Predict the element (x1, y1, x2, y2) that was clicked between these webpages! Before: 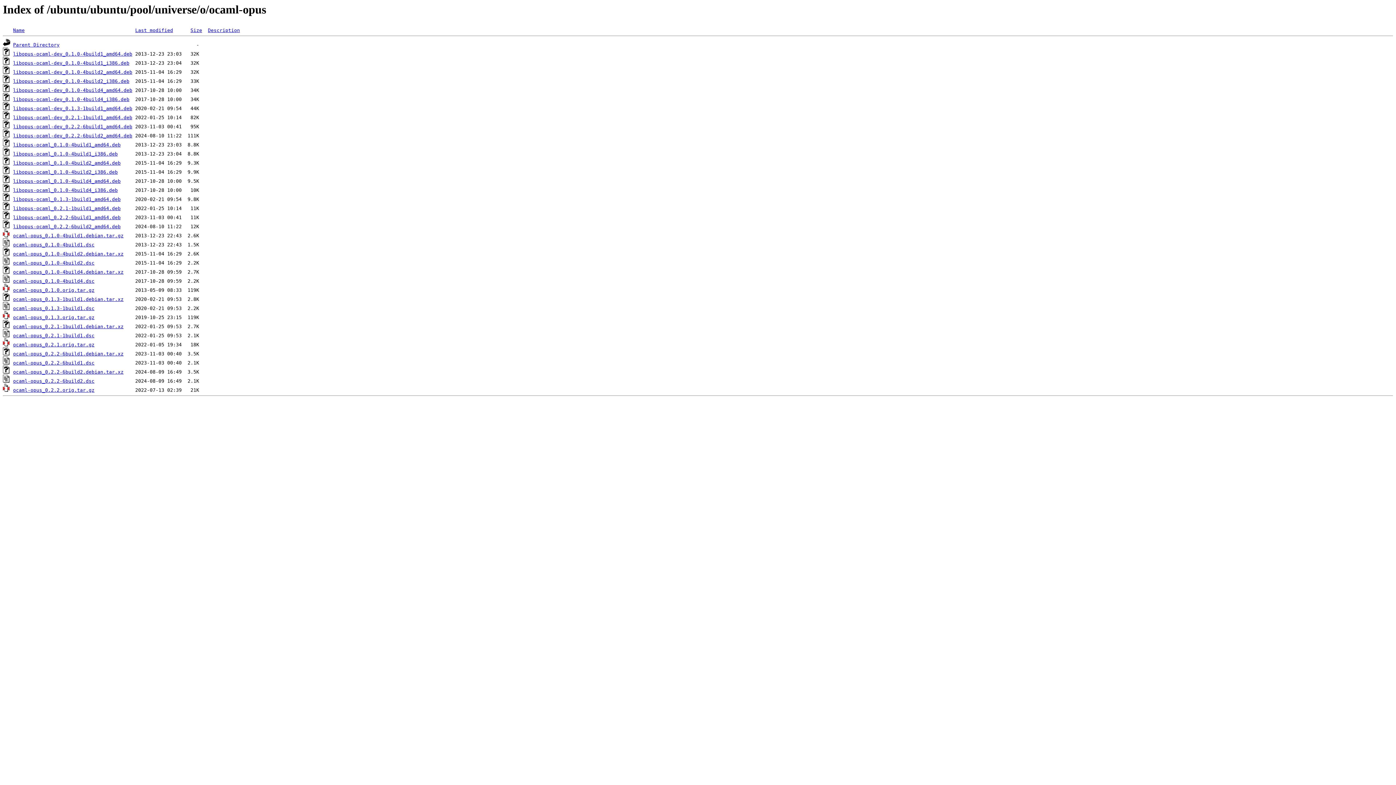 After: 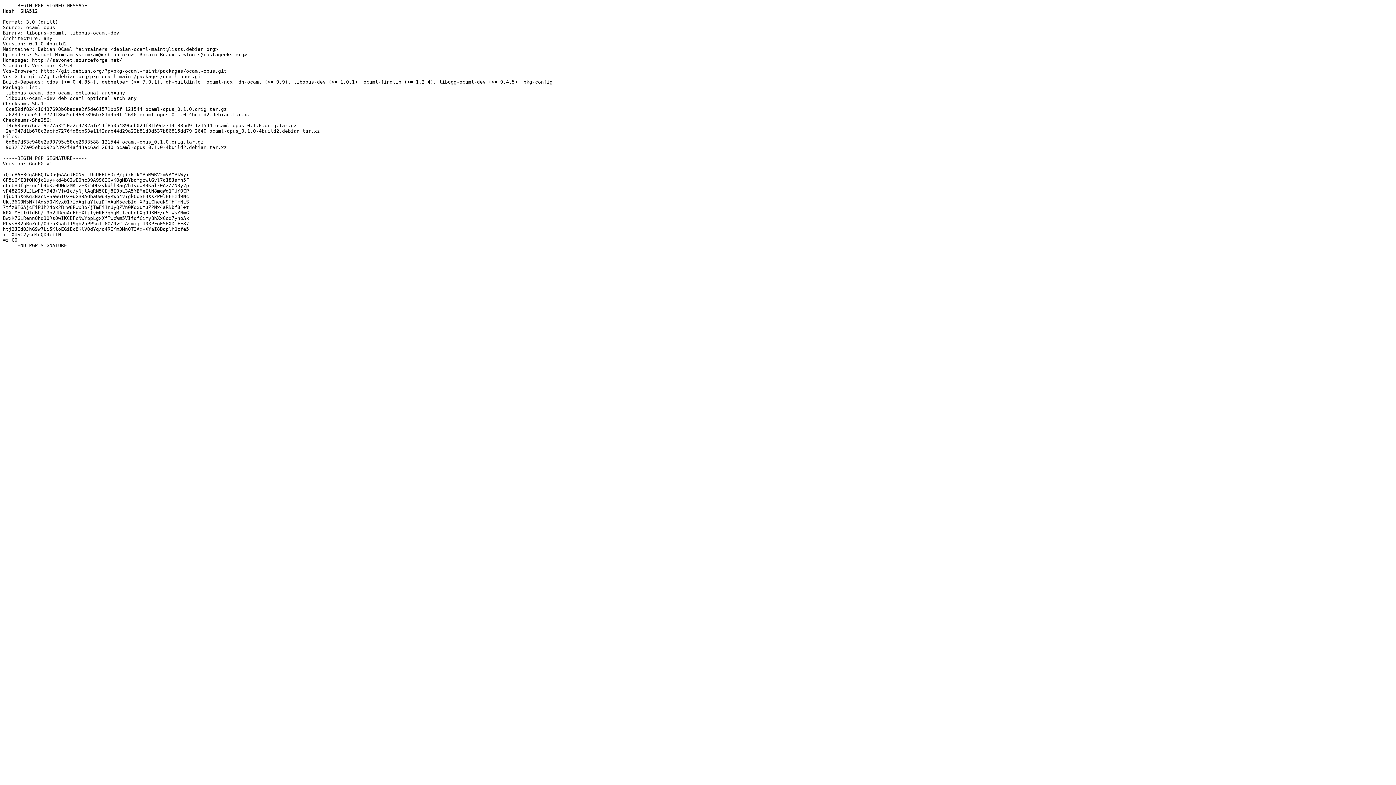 Action: label: ocaml-opus_0.1.0-4build2.dsc bbox: (13, 260, 94, 265)